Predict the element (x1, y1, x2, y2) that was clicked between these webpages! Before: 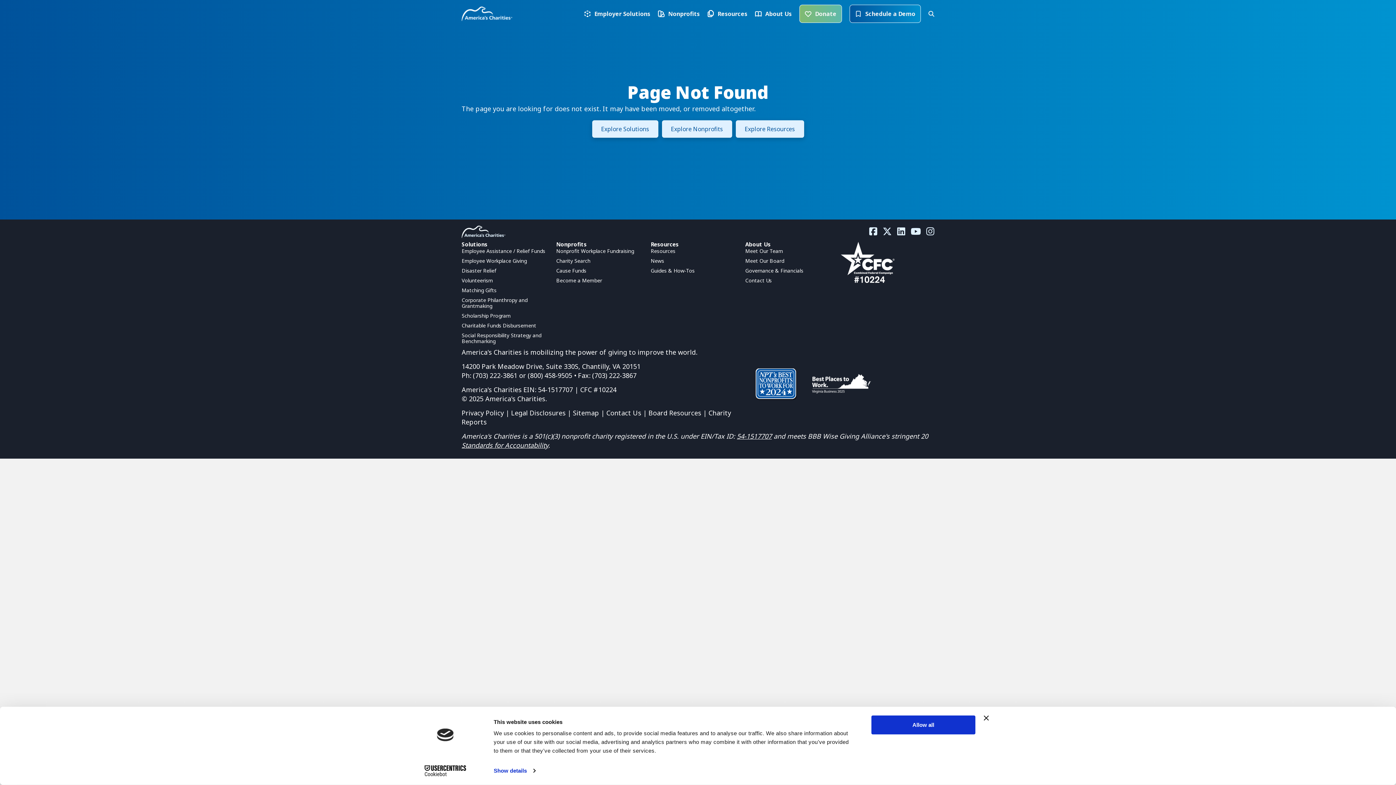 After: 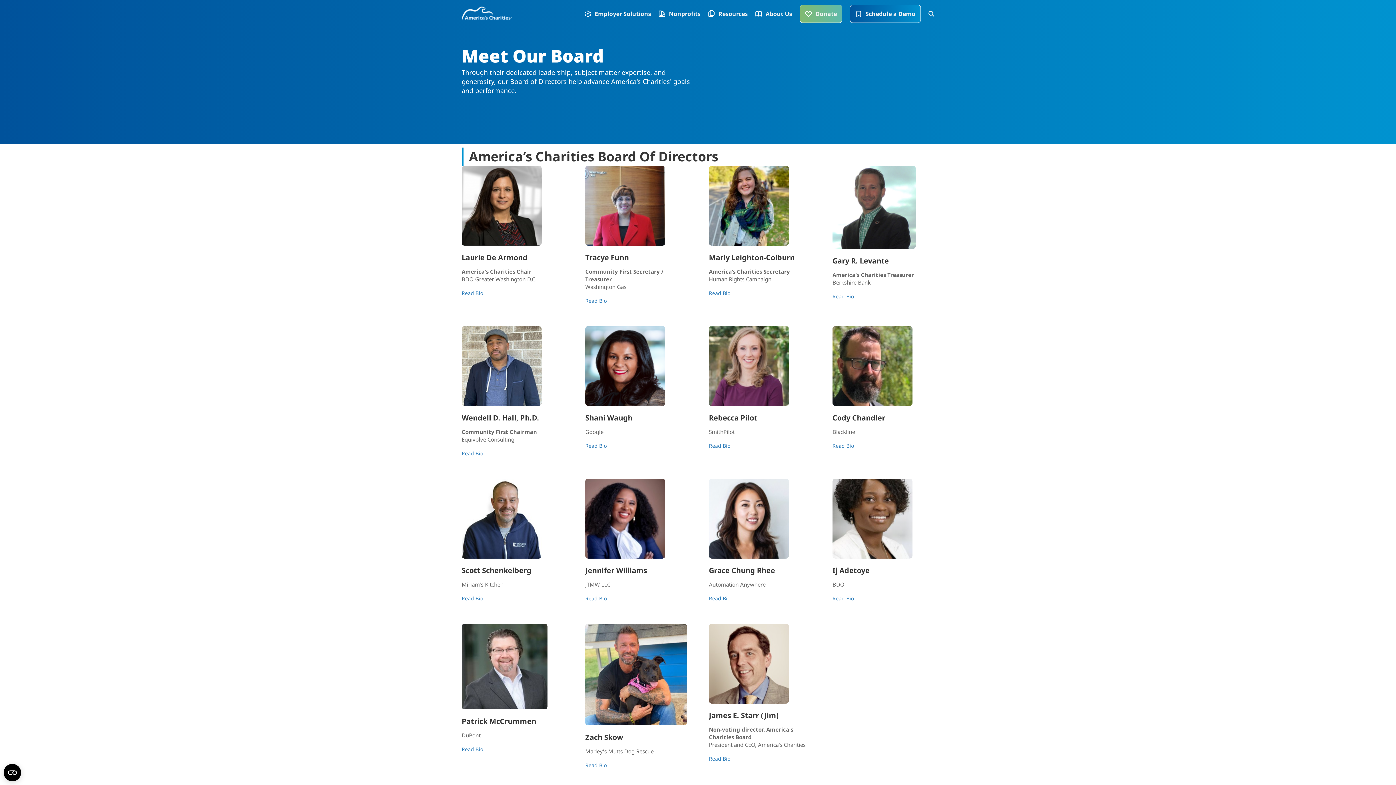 Action: label: Meet Our Board bbox: (745, 258, 840, 267)